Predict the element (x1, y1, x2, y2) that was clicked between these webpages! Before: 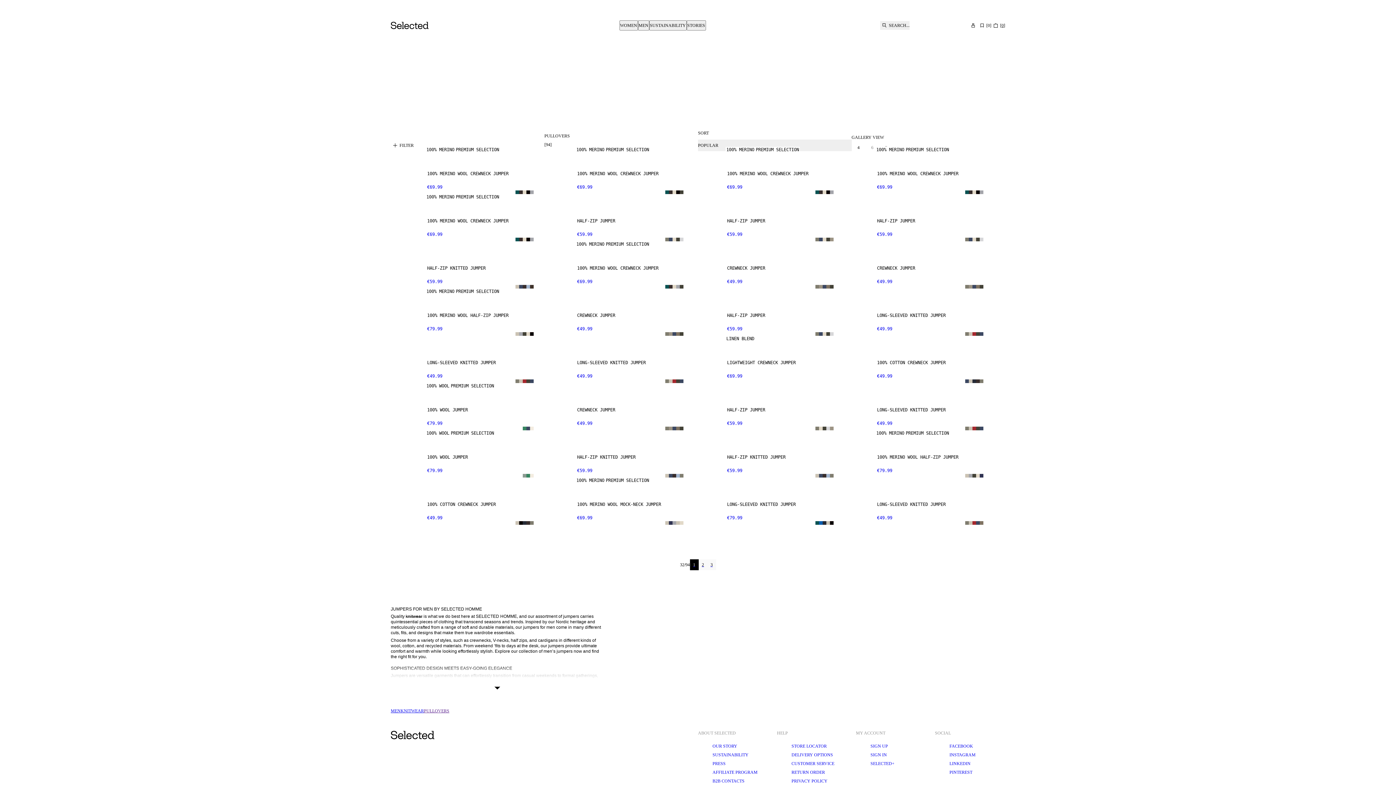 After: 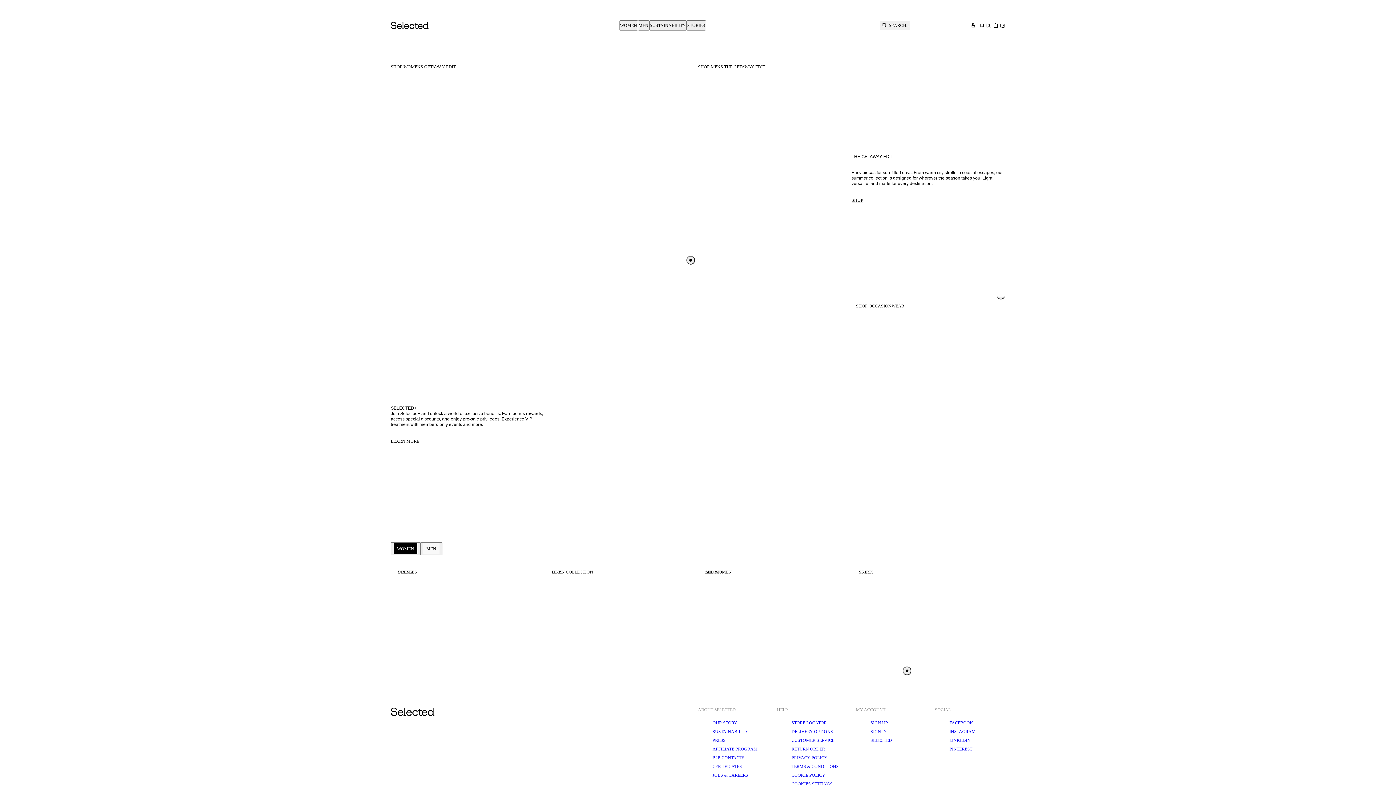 Action: bbox: (390, 21, 429, 29)